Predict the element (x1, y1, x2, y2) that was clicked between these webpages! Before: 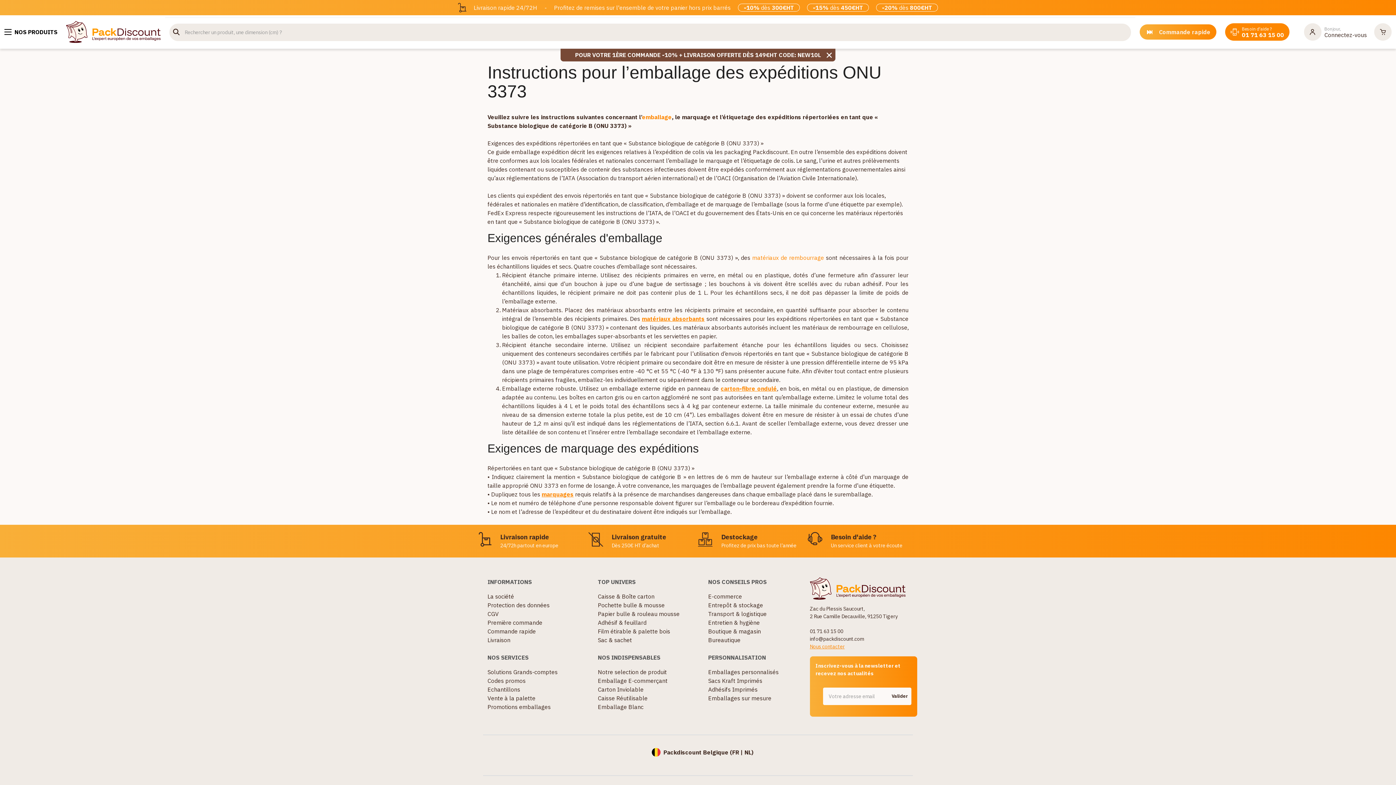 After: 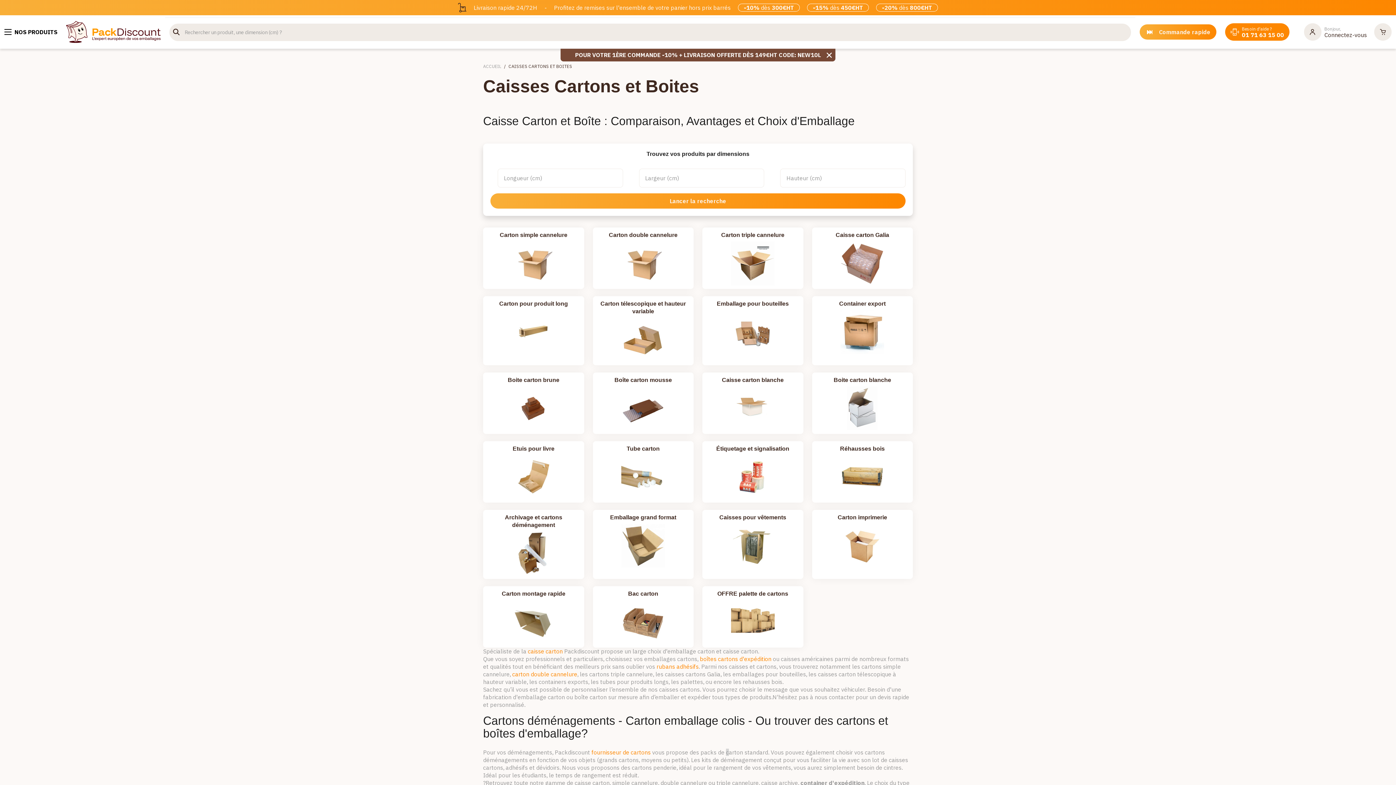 Action: bbox: (598, 593, 654, 600) label: Caisse & Boîte carton